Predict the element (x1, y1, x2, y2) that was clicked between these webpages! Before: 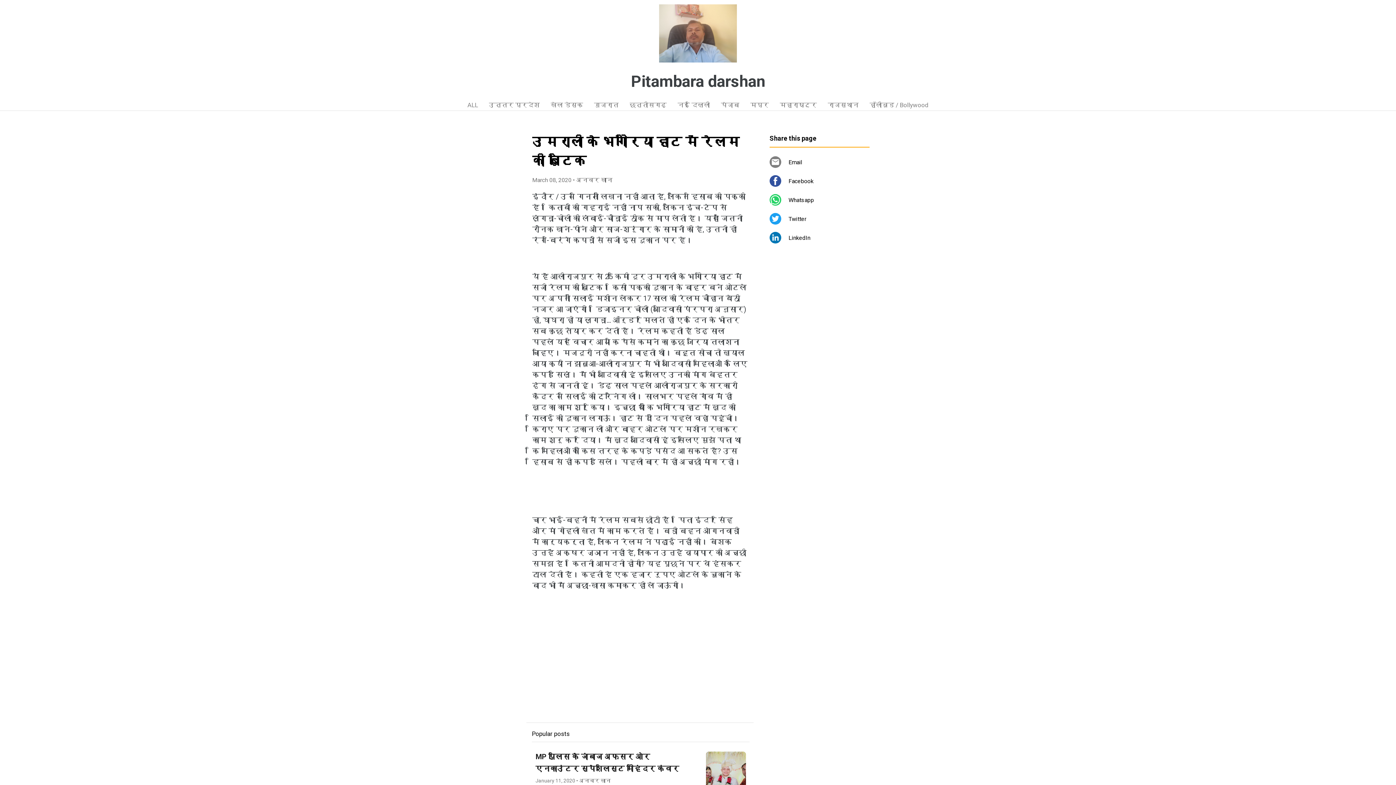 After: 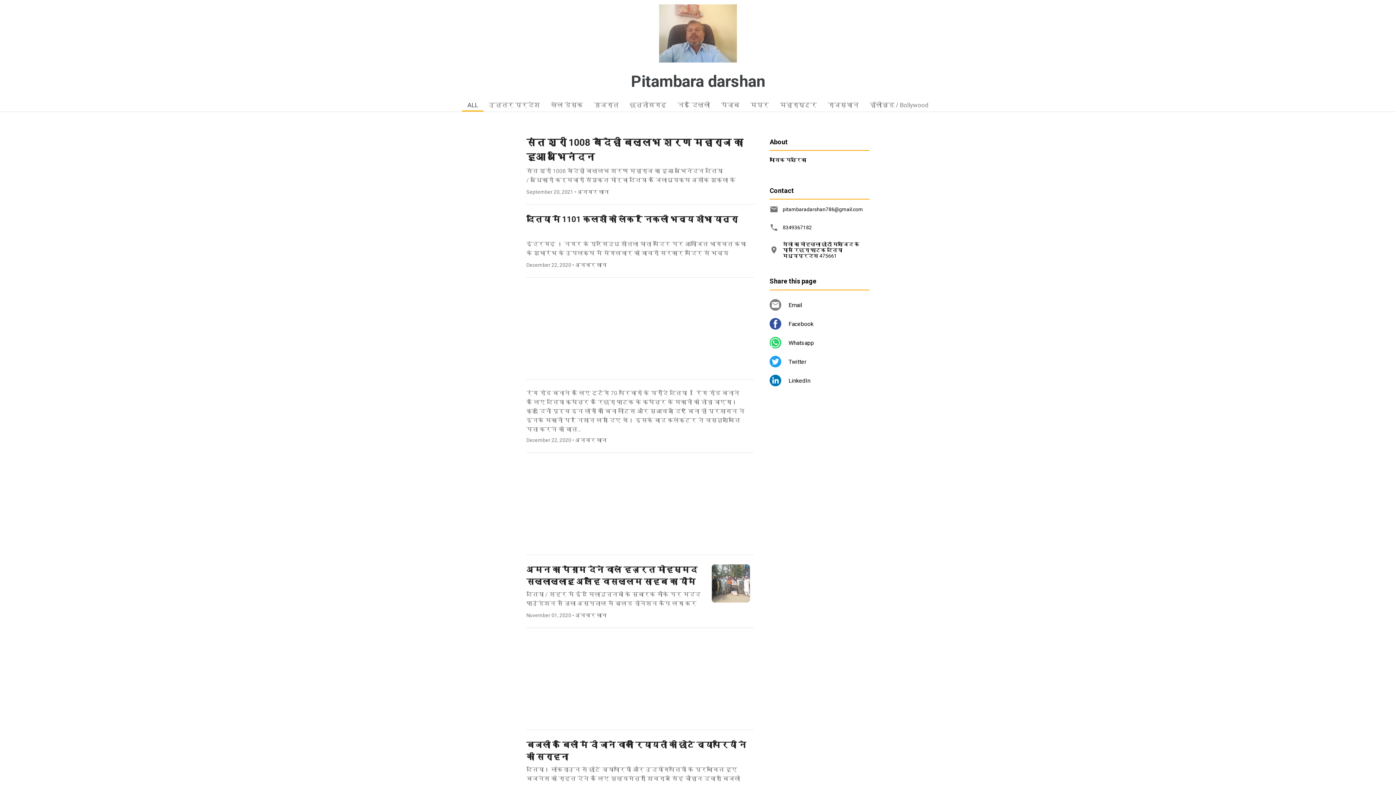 Action: label: ALL bbox: (462, 97, 483, 110)